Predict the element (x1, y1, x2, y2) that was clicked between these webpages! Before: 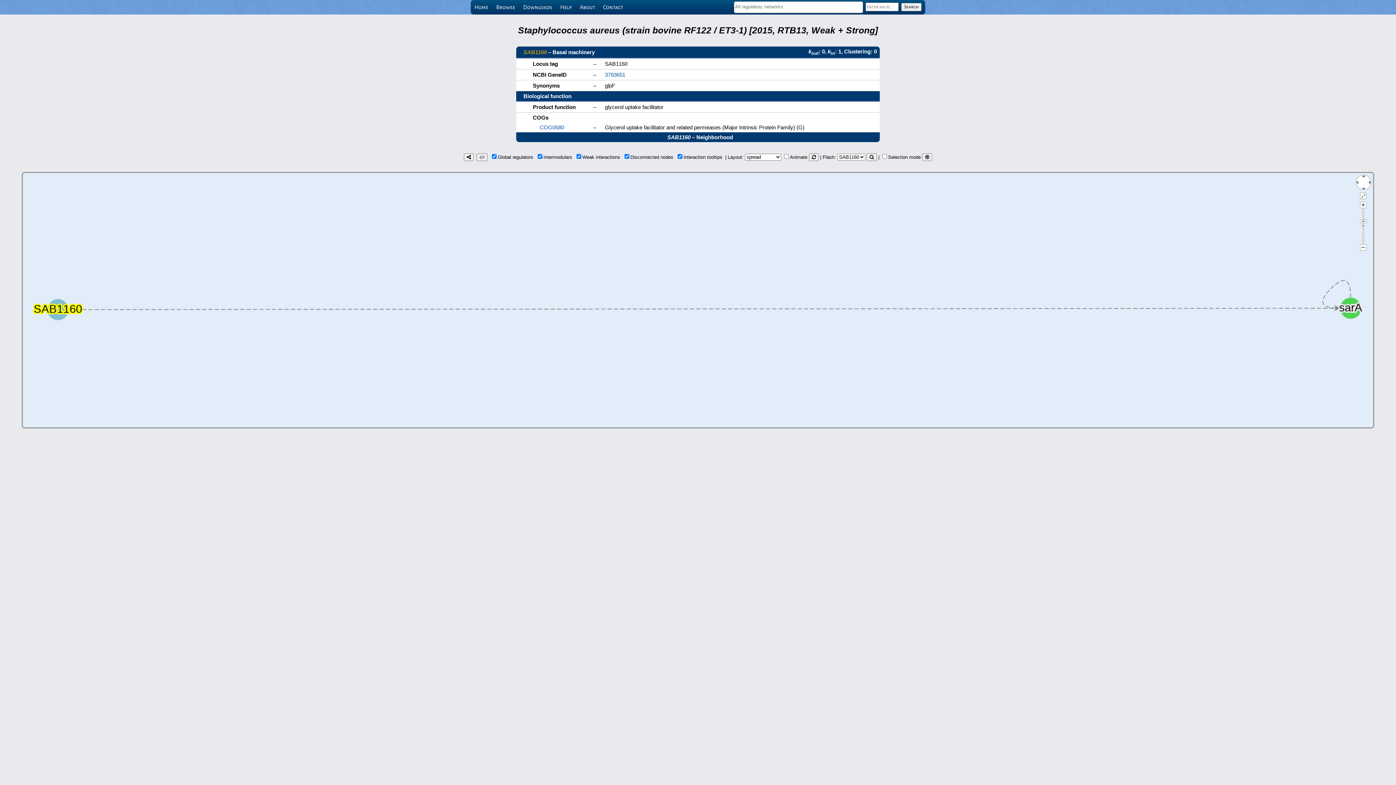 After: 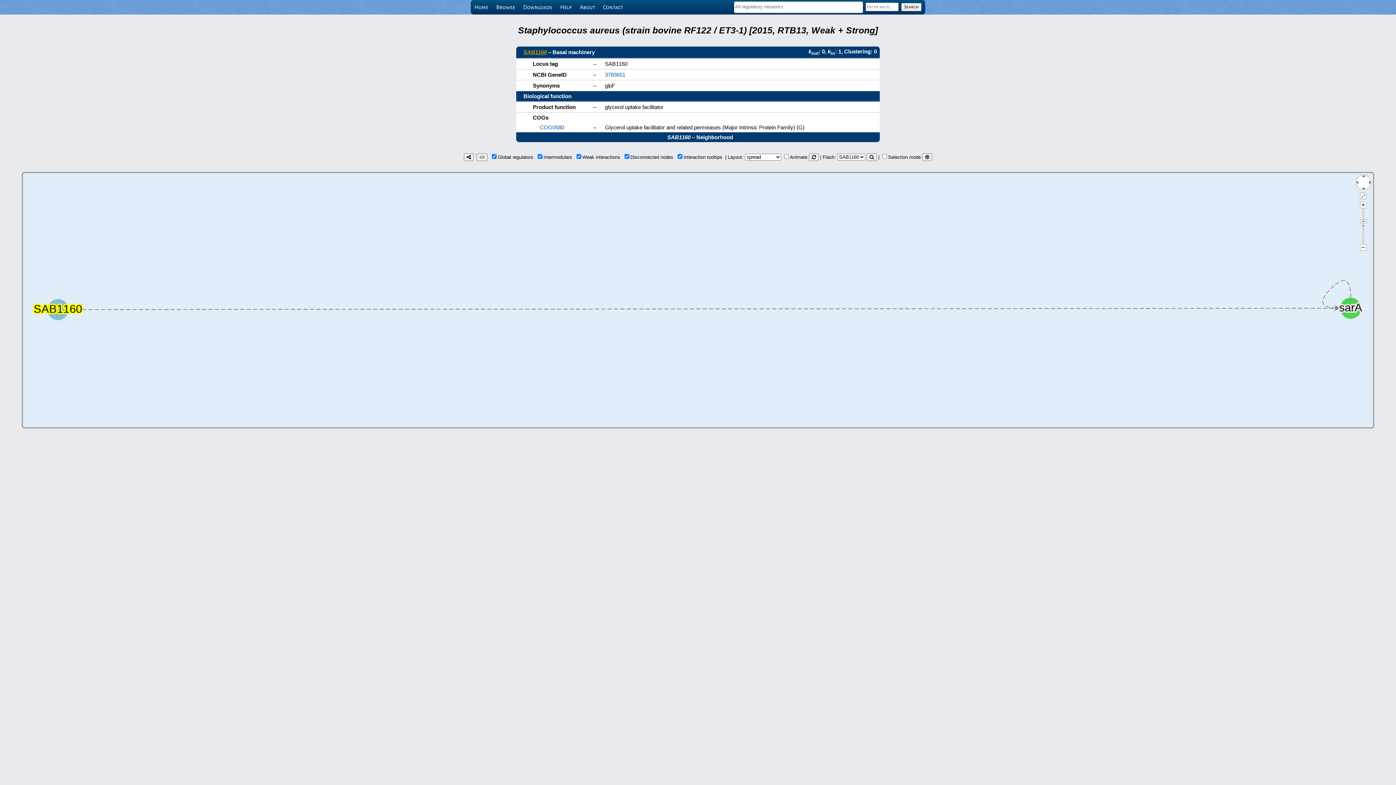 Action: bbox: (523, 49, 546, 55) label: SAB1160